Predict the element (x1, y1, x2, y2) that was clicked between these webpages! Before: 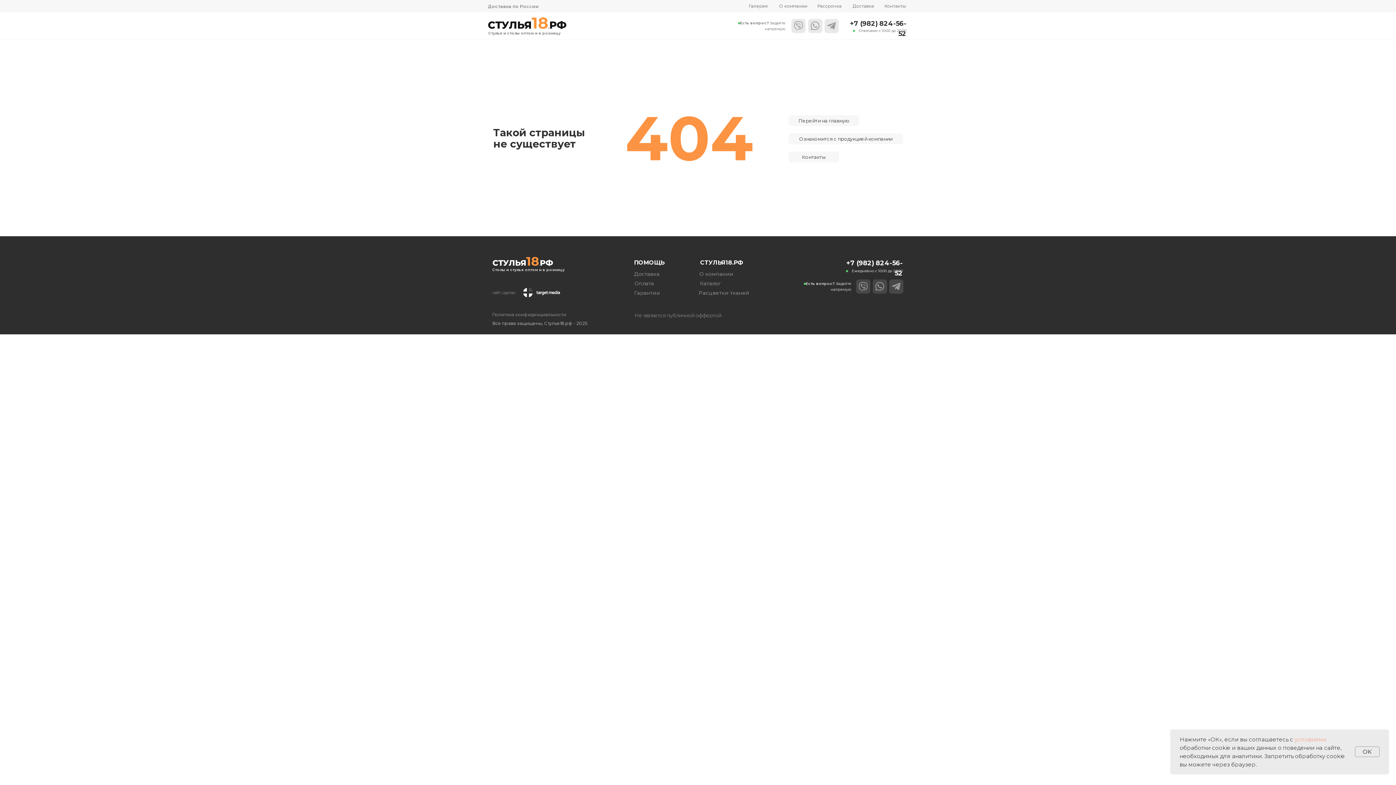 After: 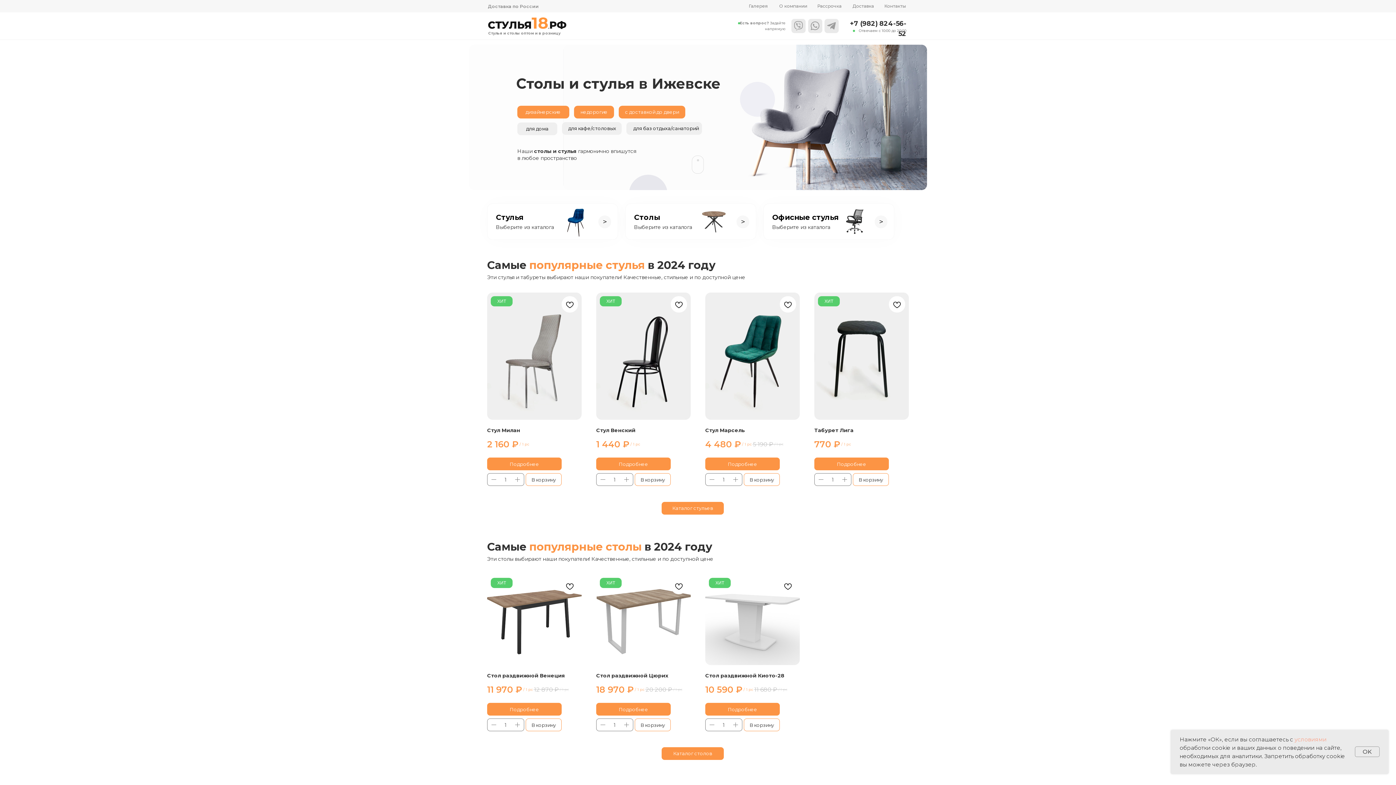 Action: label: Перейти на главную bbox: (788, 115, 859, 126)